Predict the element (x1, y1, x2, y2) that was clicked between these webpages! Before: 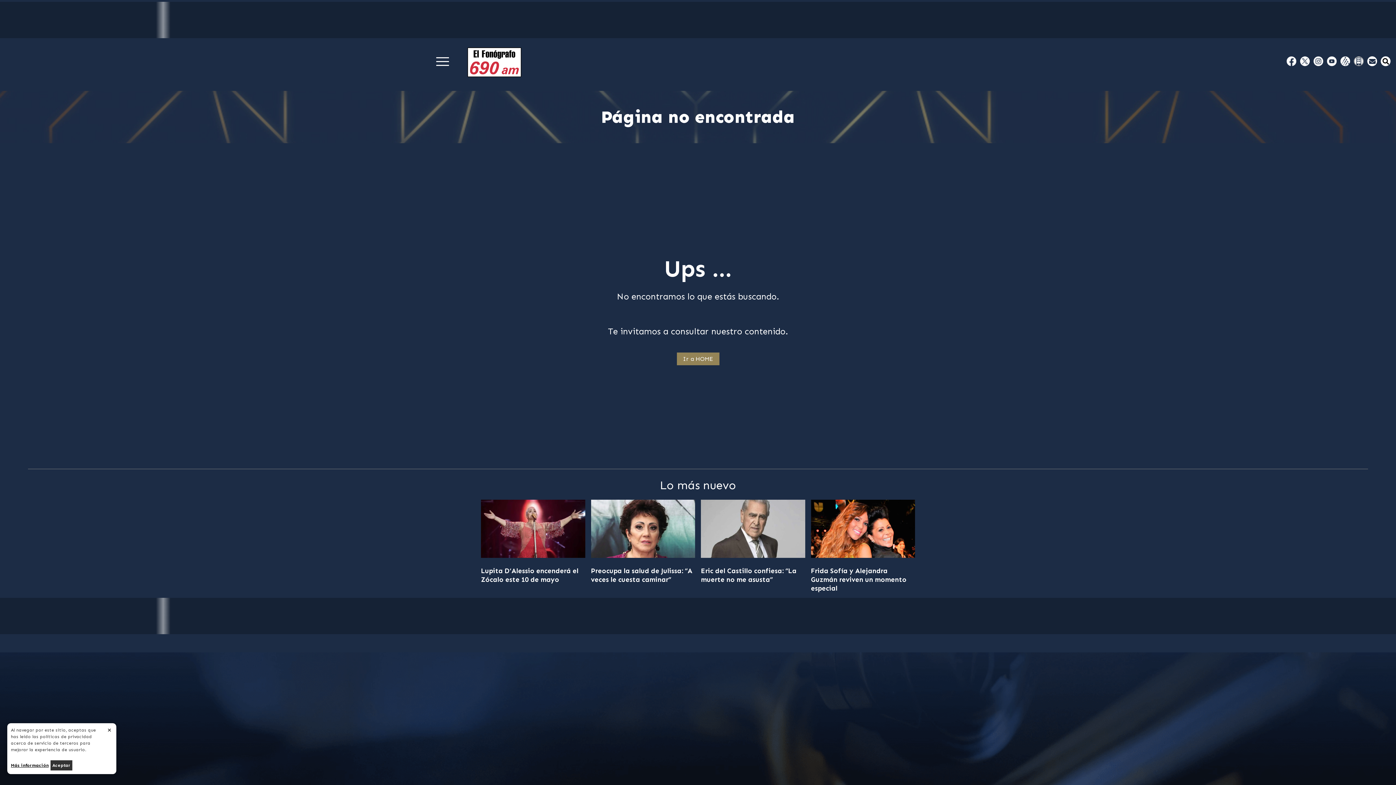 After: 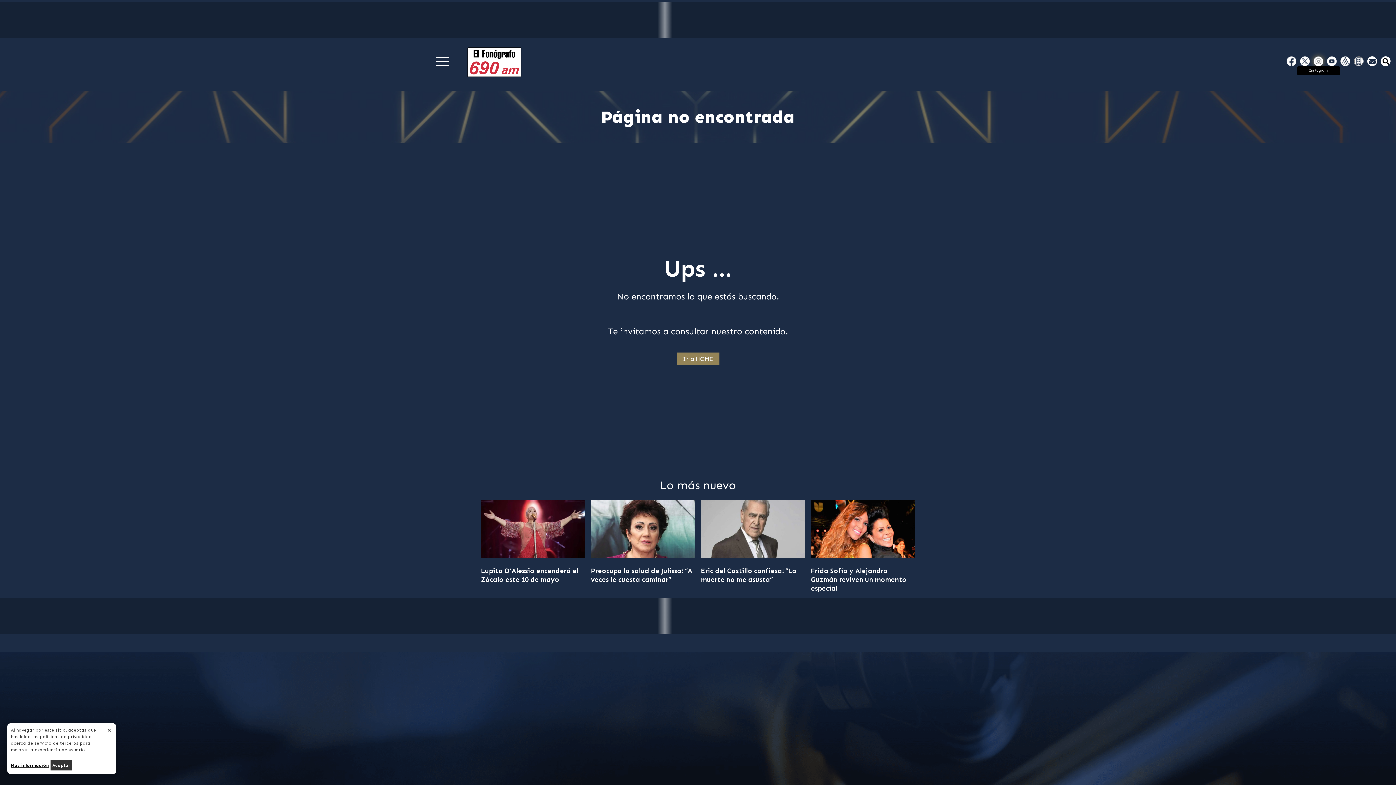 Action: bbox: (1314, 56, 1323, 65) label: Instagram